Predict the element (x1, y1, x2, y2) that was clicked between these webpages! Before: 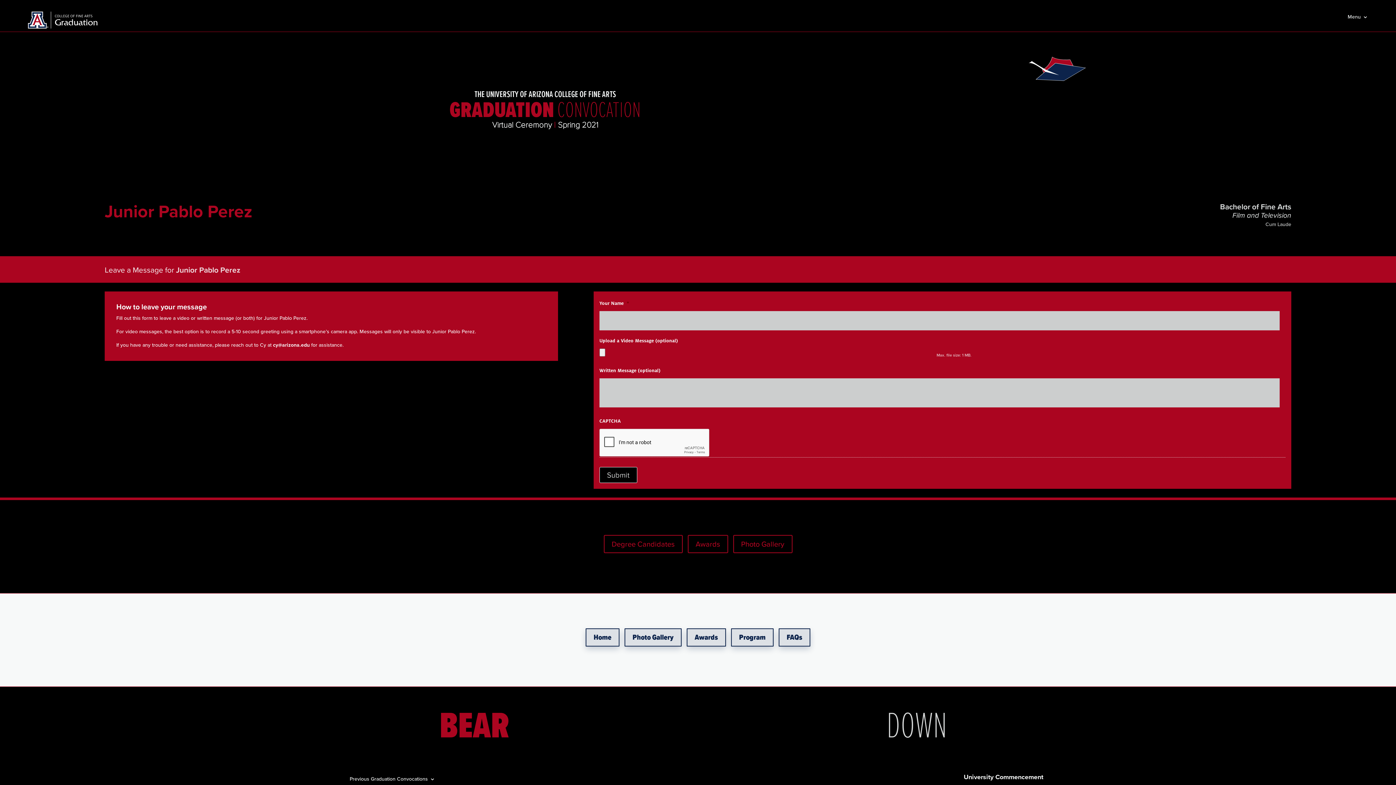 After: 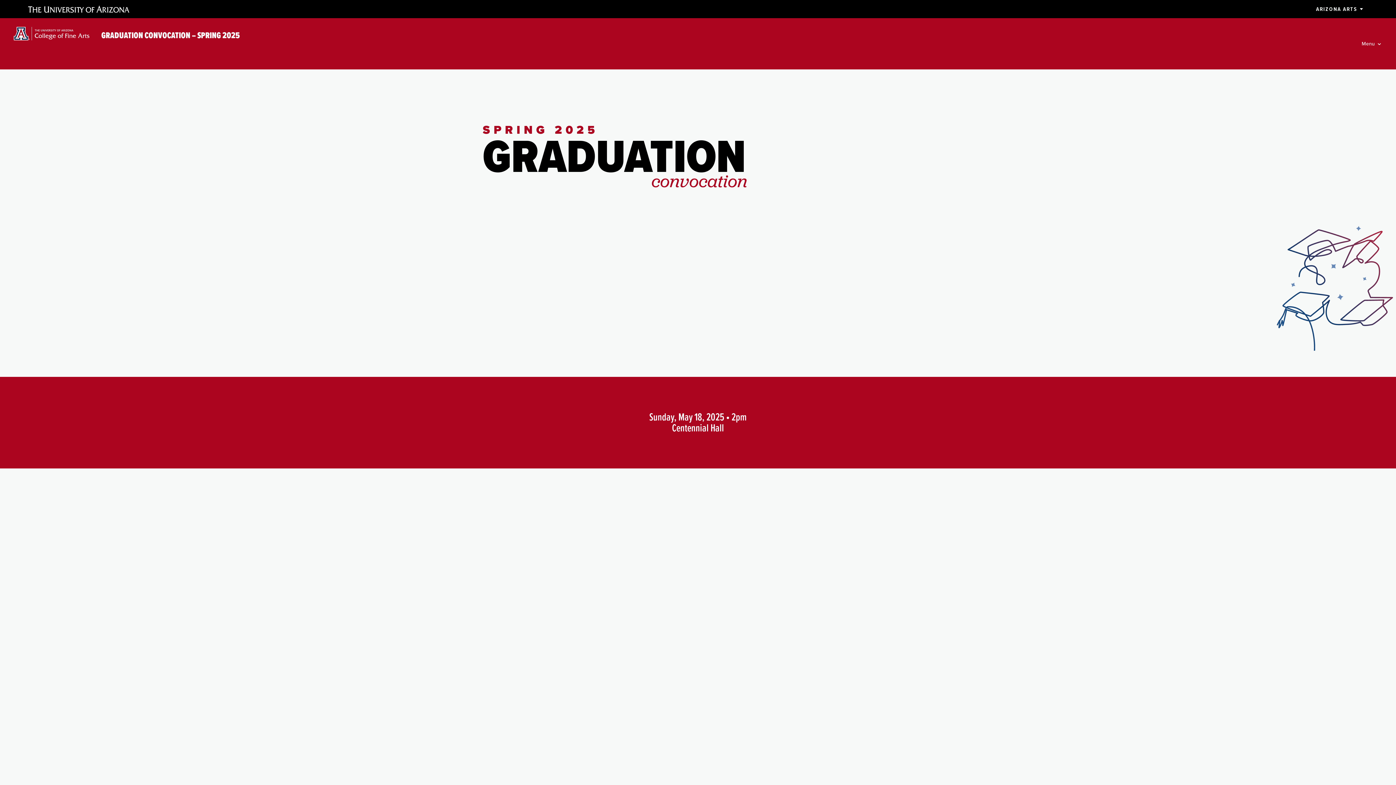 Action: bbox: (27, 11, 100, 28)